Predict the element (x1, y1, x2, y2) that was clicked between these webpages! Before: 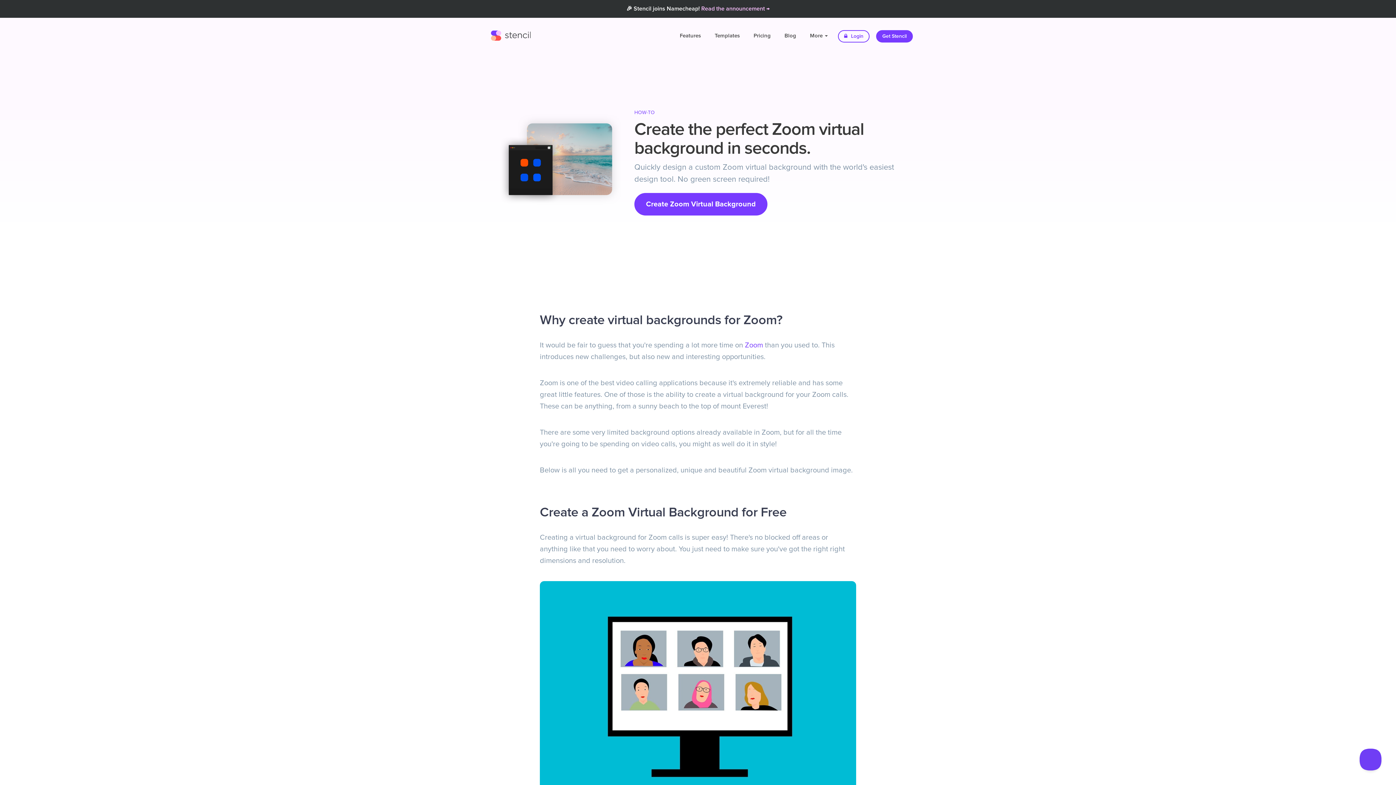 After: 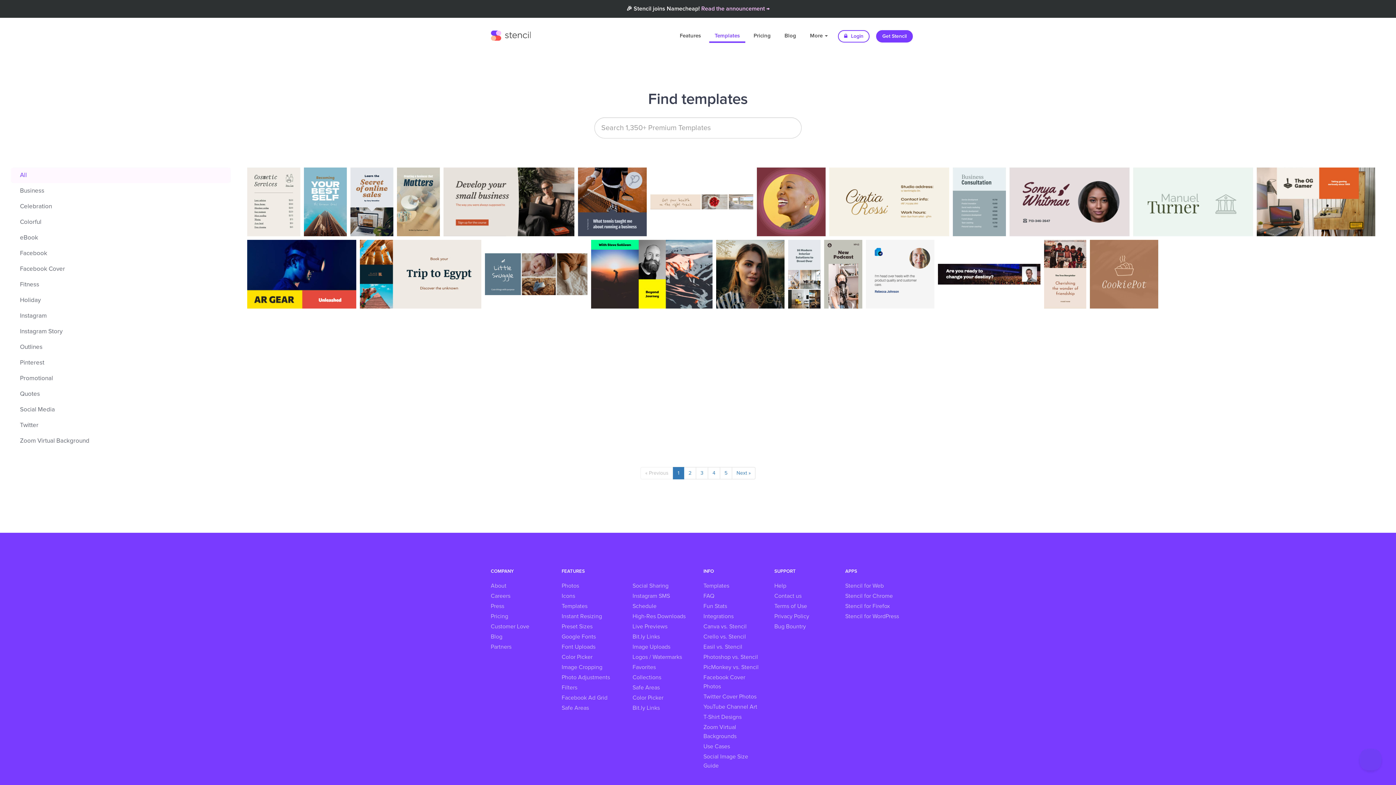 Action: bbox: (709, 26, 745, 45) label: Templates